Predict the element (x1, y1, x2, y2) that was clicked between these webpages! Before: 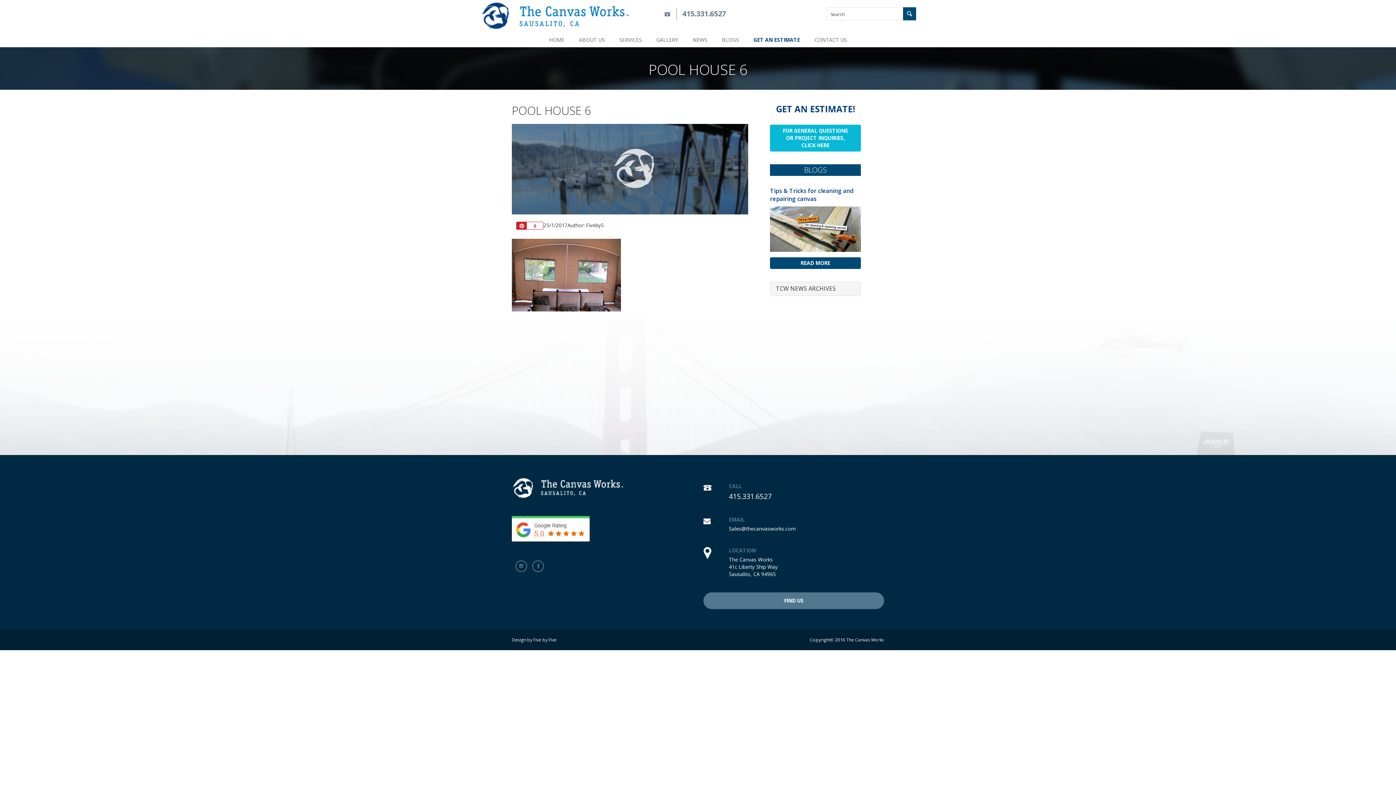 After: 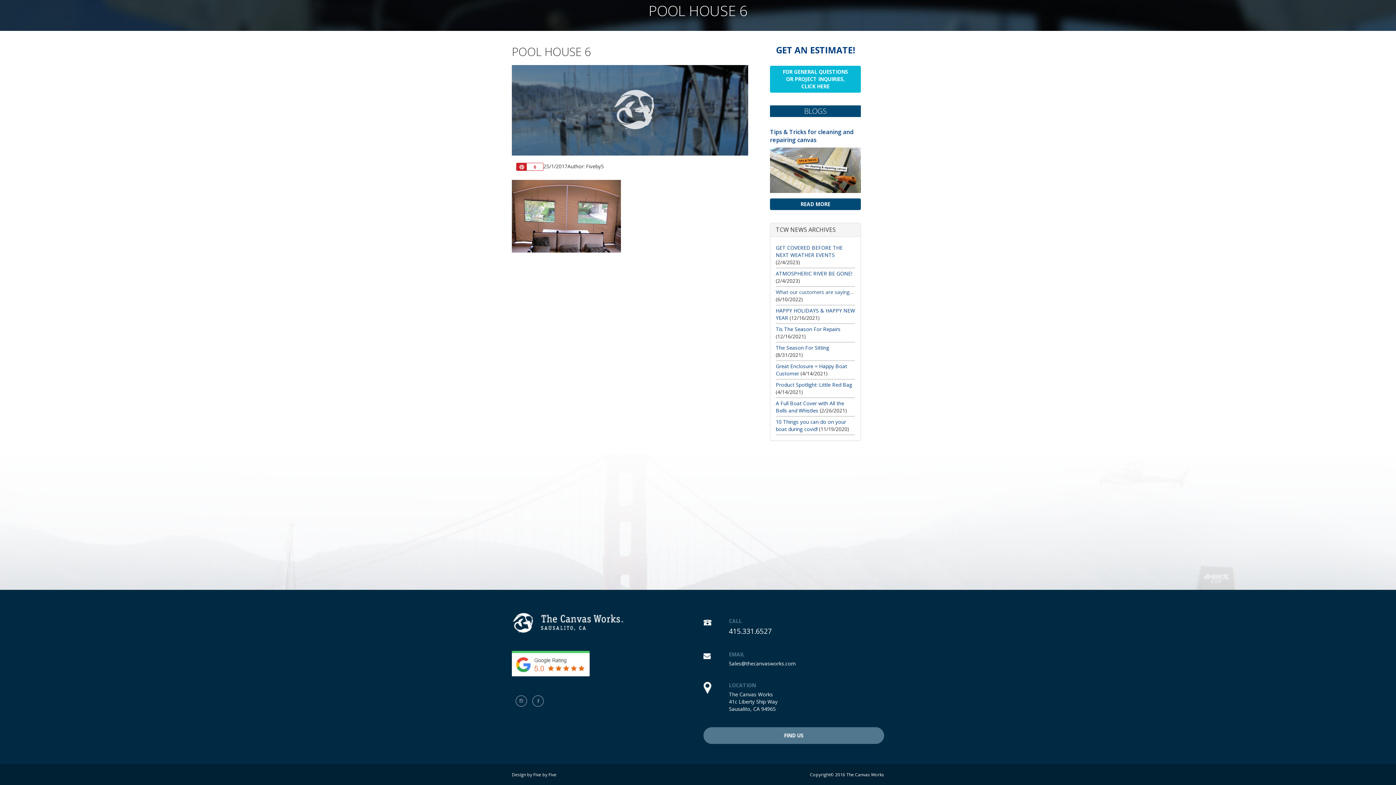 Action: bbox: (770, 282, 860, 295) label: TCW NEWS ARCHIVES